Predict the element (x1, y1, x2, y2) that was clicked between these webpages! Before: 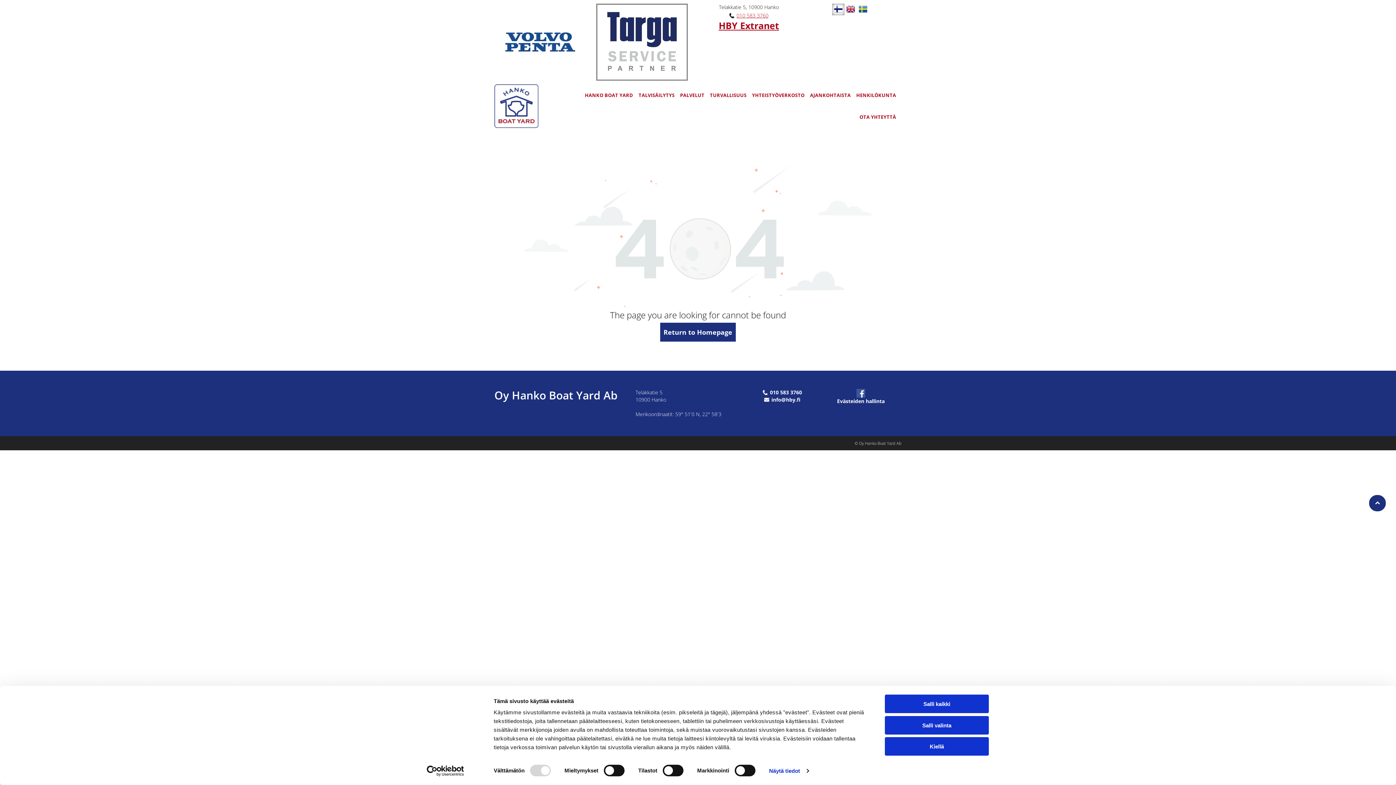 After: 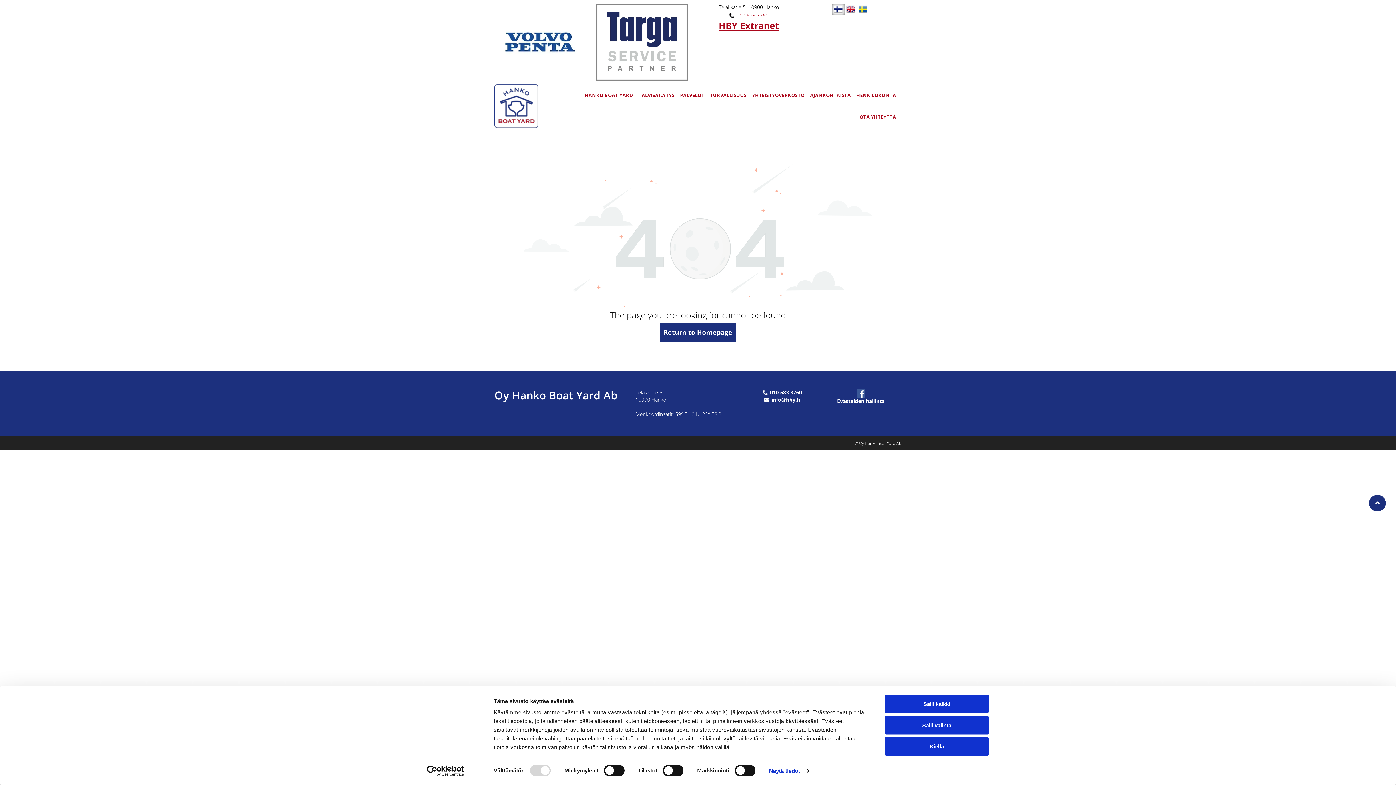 Action: bbox: (718, 19, 779, 31) label: HBY Extranet